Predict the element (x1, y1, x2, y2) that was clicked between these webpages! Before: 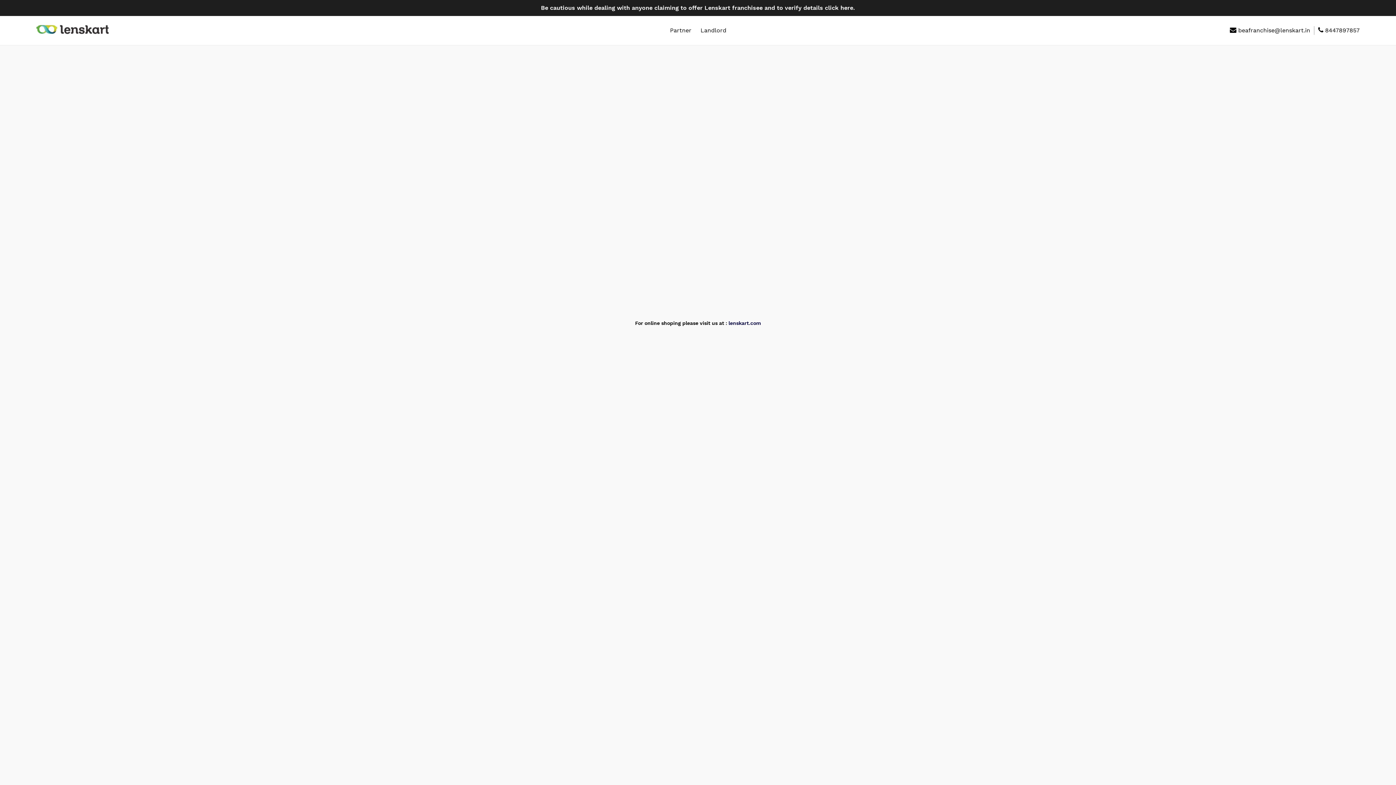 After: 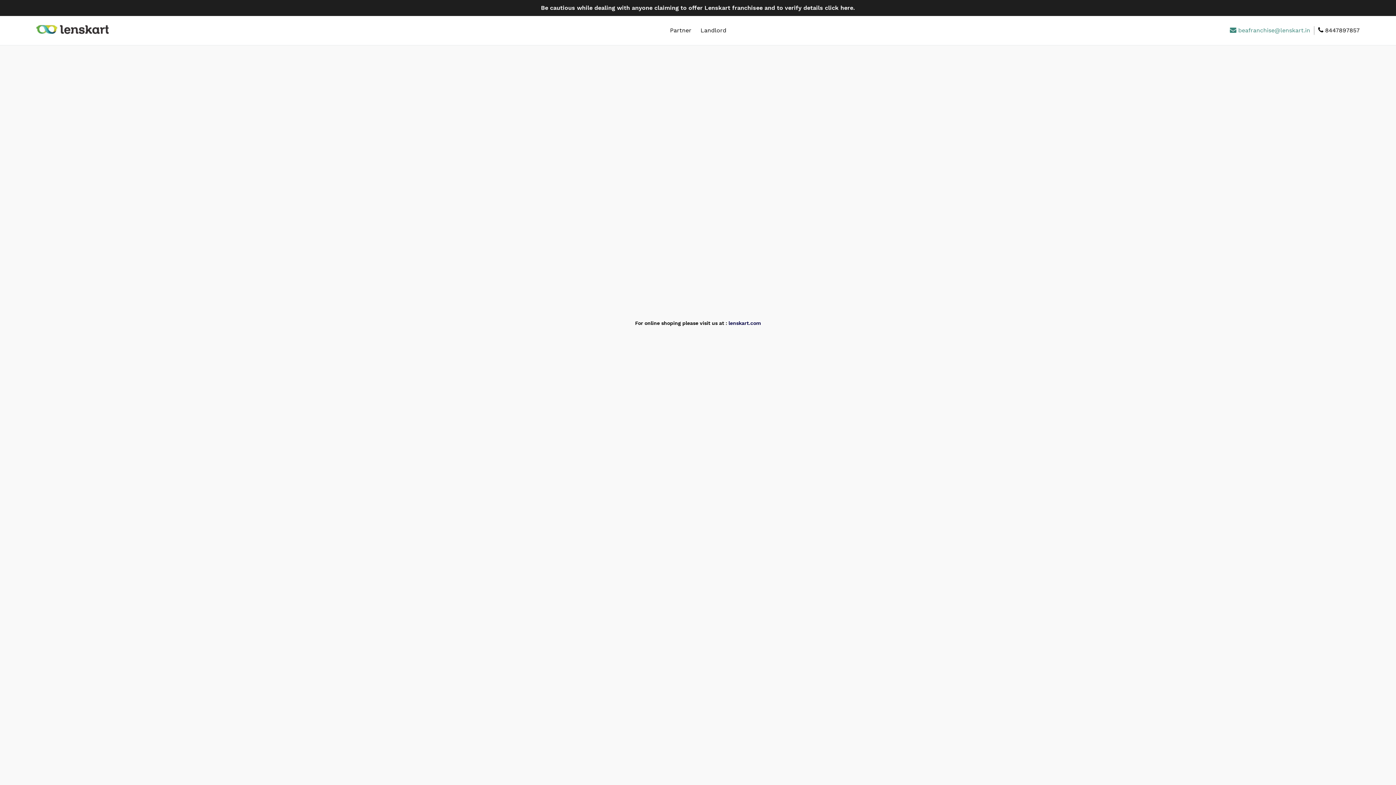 Action: bbox: (1230, 26, 1314, 34) label:  beafranchise@lenskart.in